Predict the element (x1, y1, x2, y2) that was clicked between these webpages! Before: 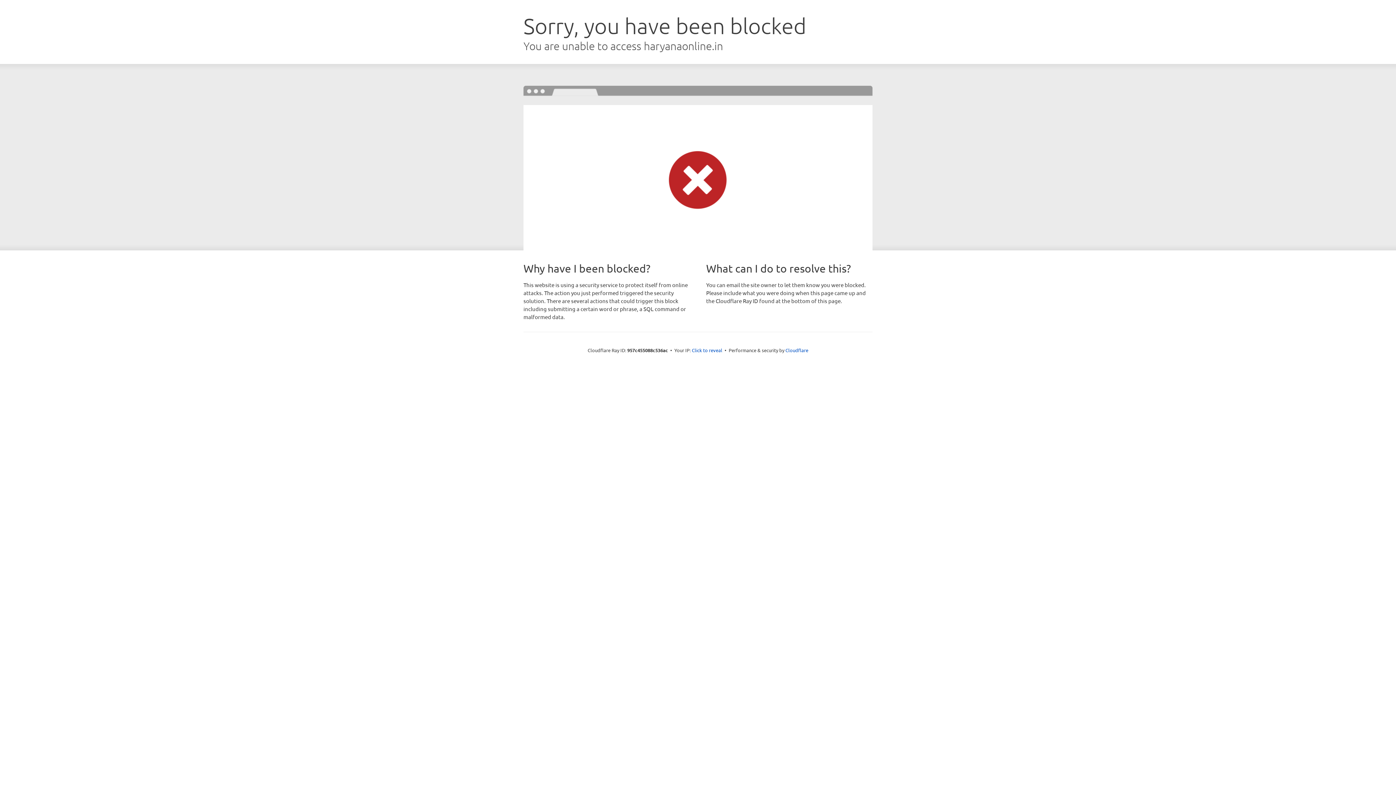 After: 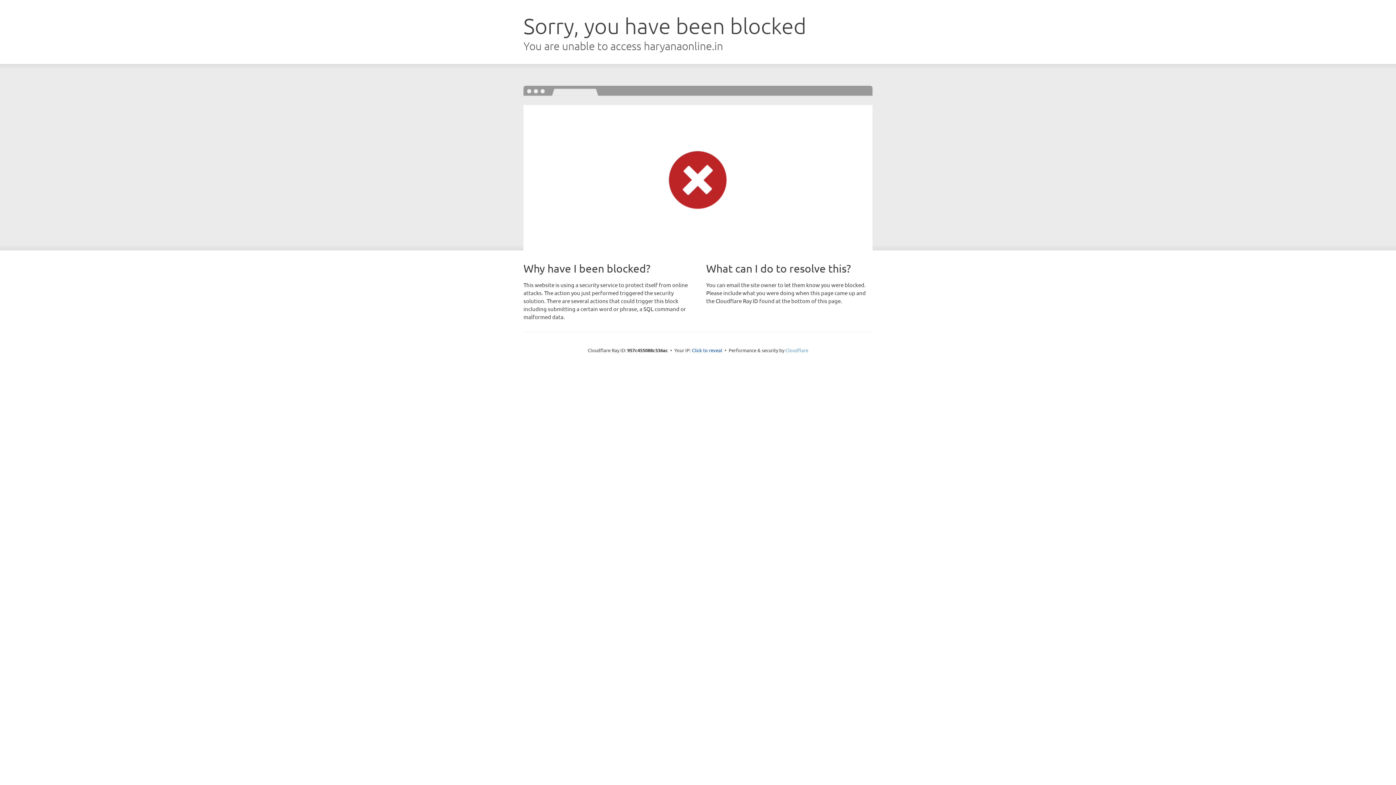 Action: bbox: (785, 347, 808, 353) label: Cloudflare